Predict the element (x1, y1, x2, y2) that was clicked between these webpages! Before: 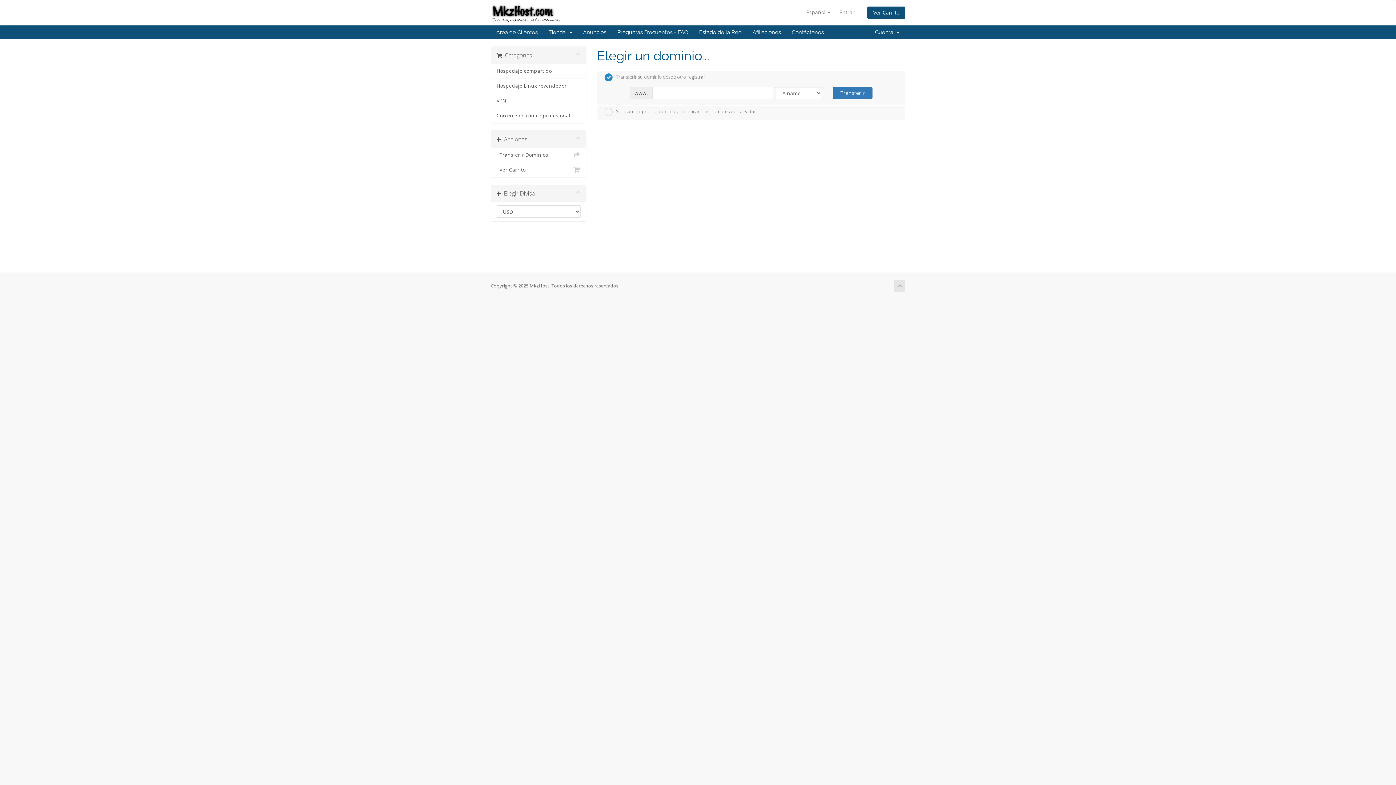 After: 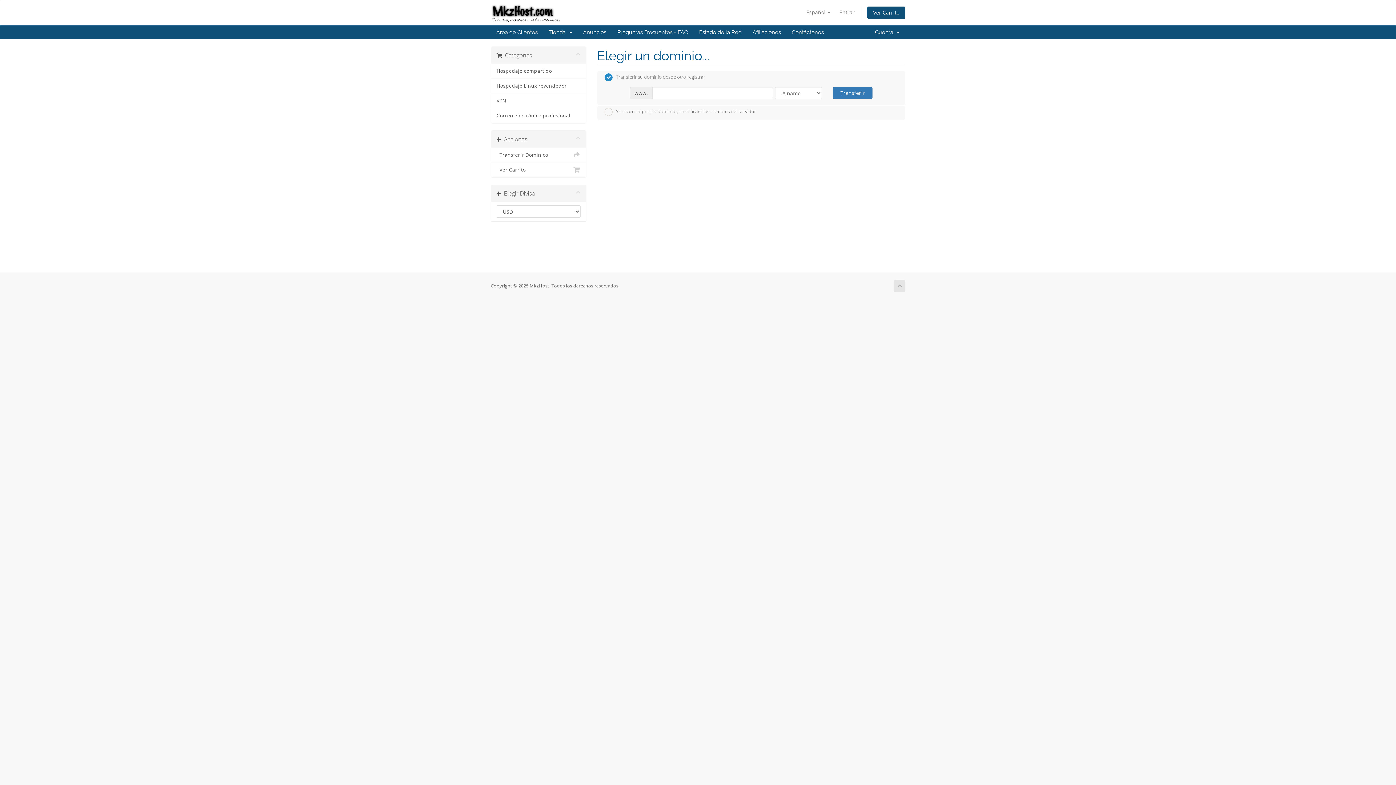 Action: bbox: (894, 280, 905, 292)